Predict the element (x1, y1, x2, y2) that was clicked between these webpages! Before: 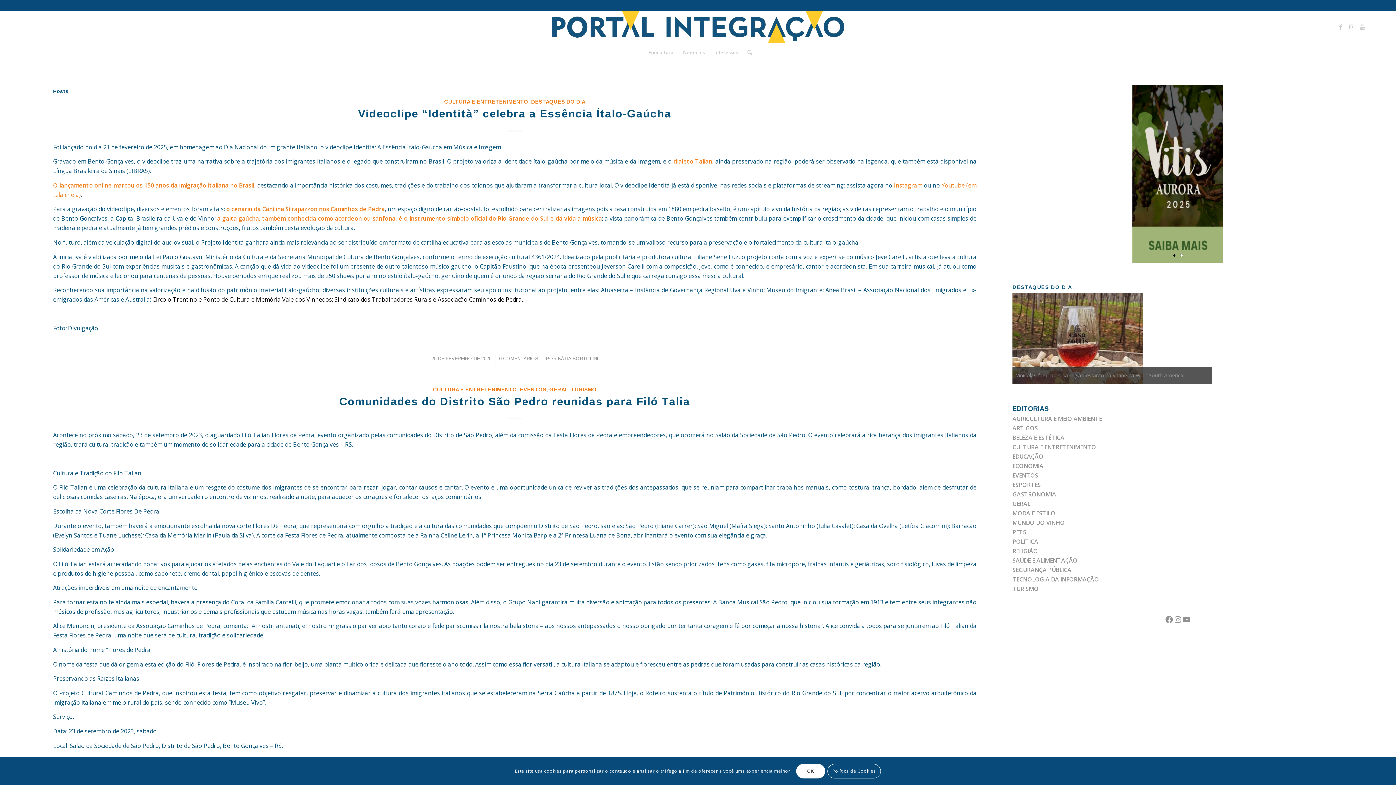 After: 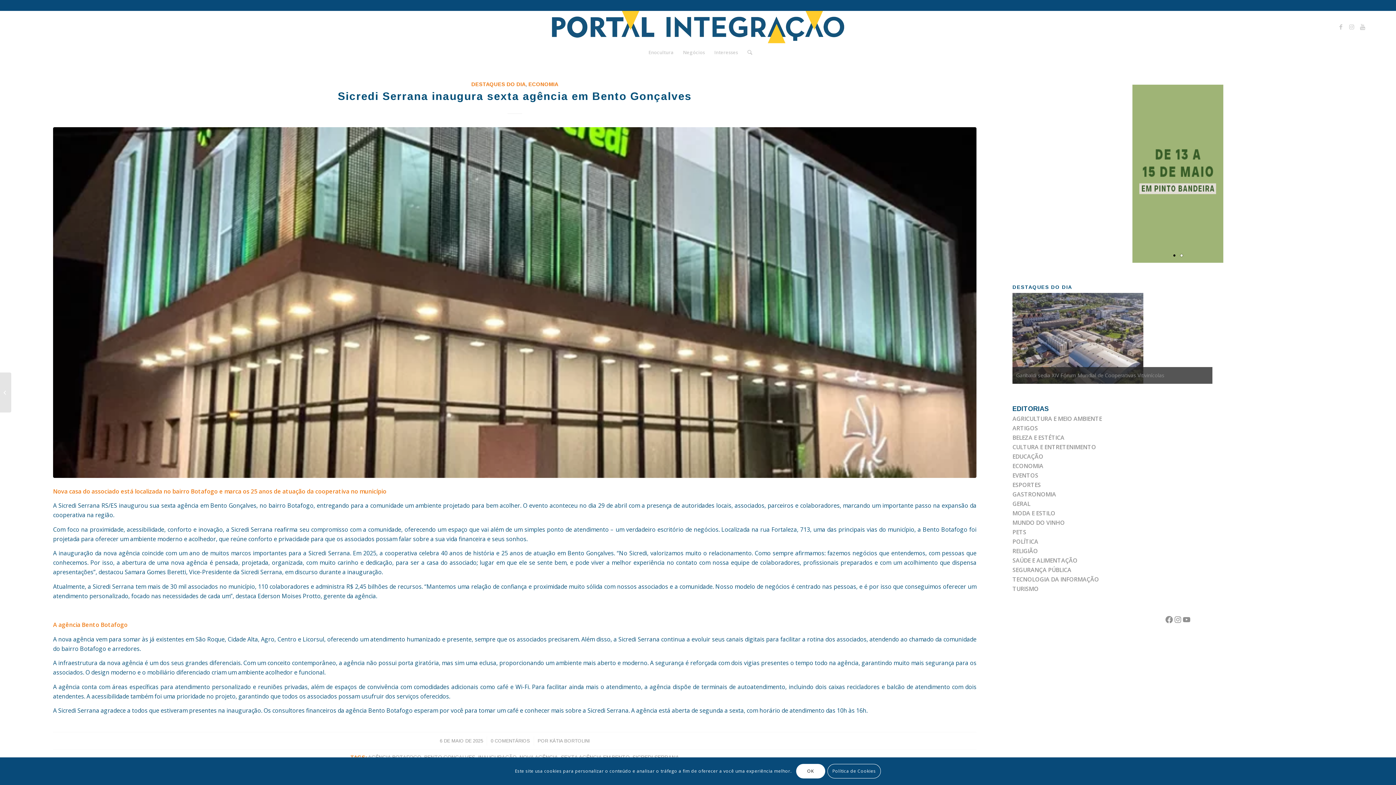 Action: bbox: (1012, 292, 1212, 383)